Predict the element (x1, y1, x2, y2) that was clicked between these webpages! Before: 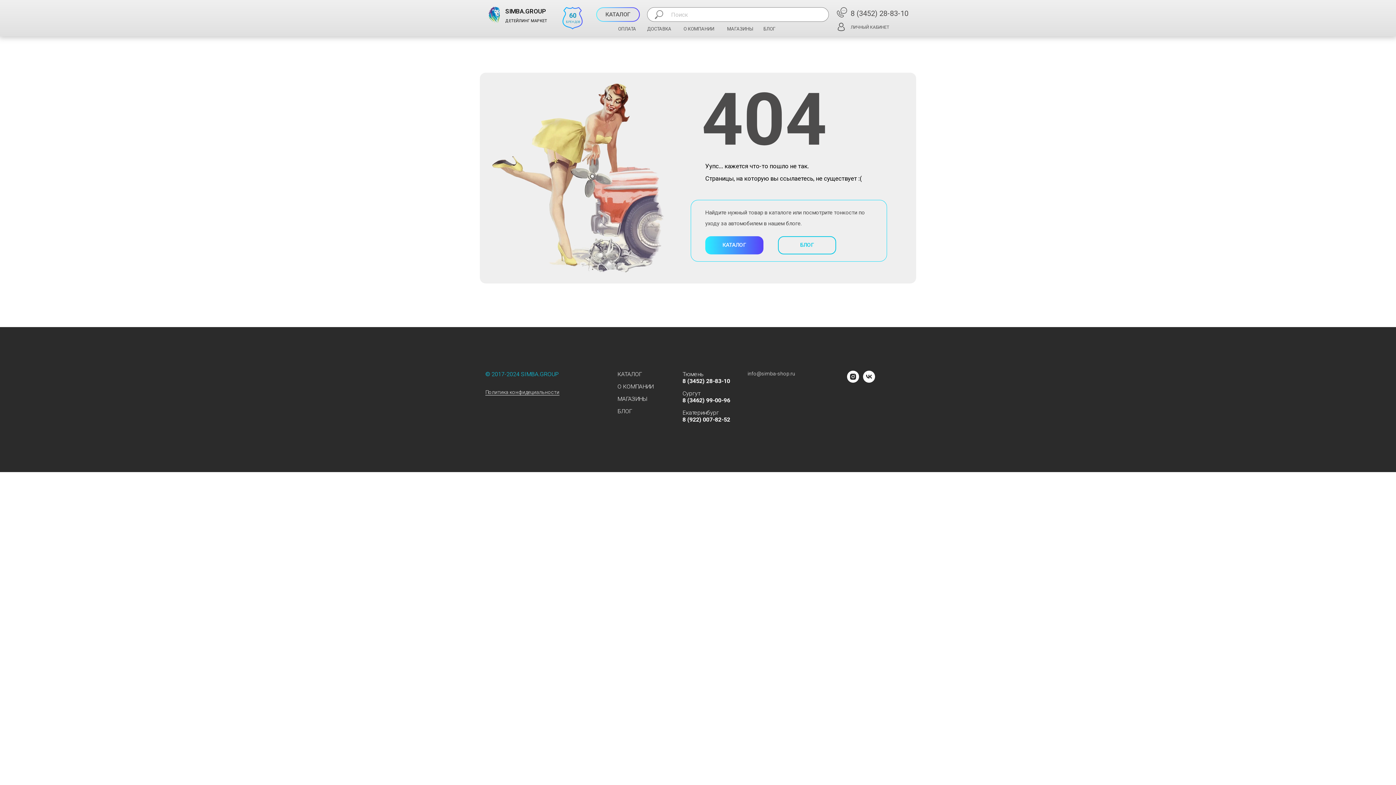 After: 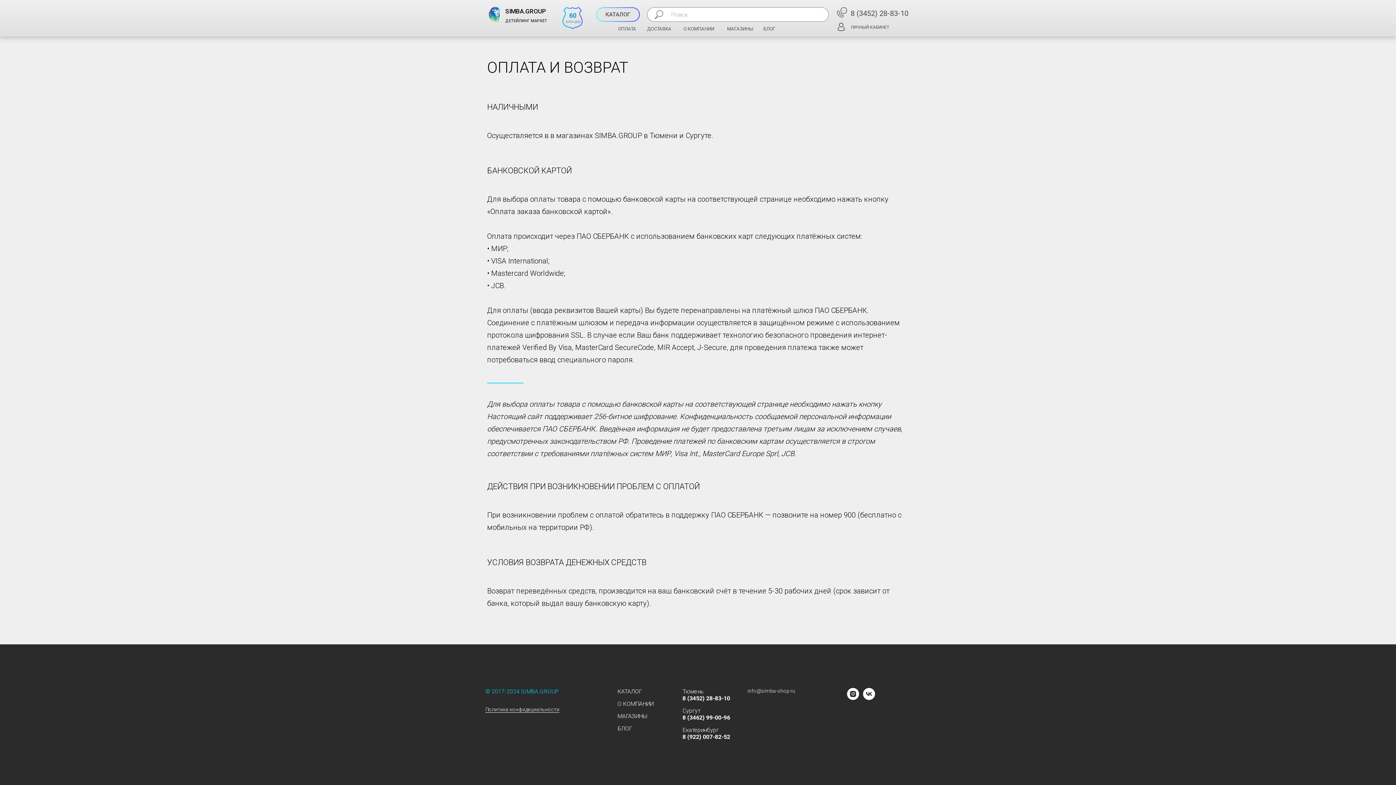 Action: bbox: (618, 26, 636, 31) label: ОПЛАТА